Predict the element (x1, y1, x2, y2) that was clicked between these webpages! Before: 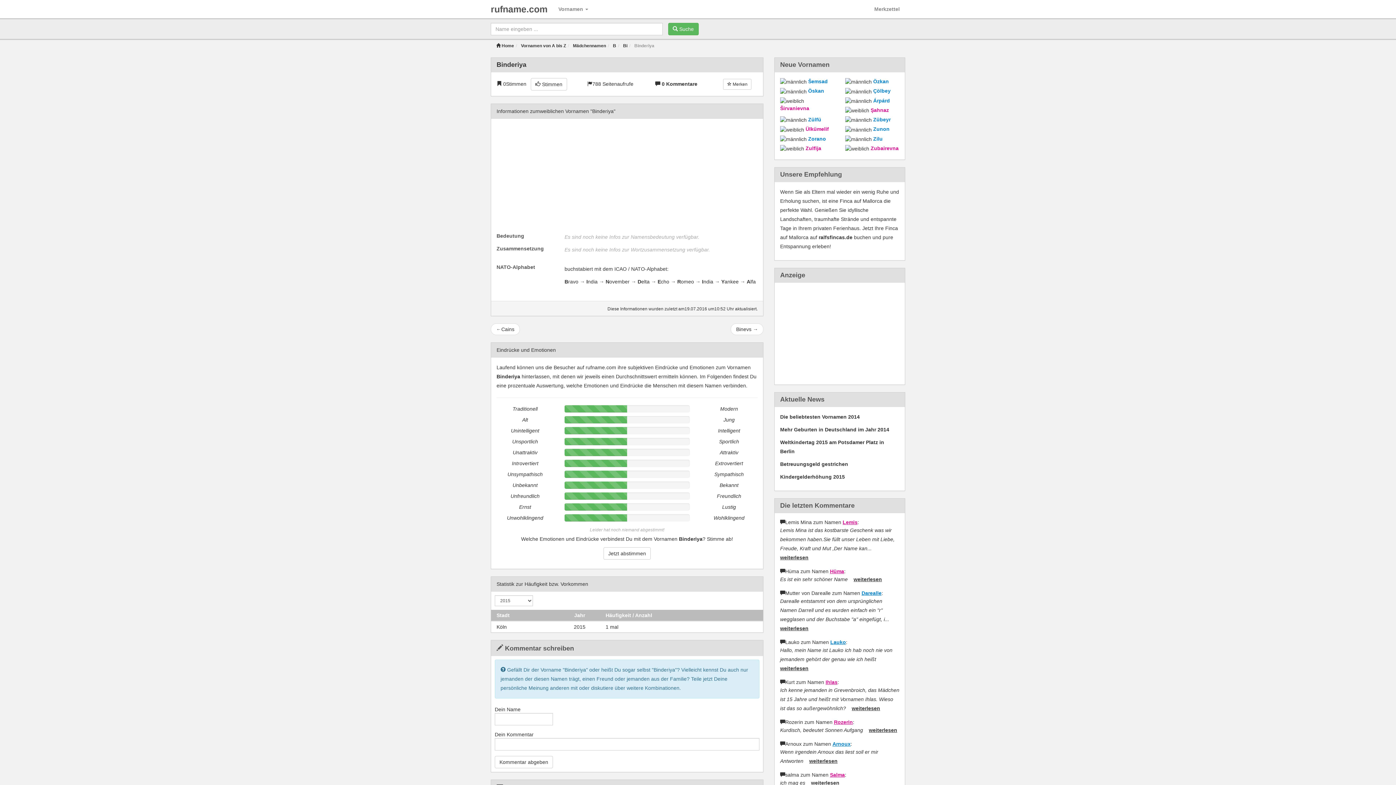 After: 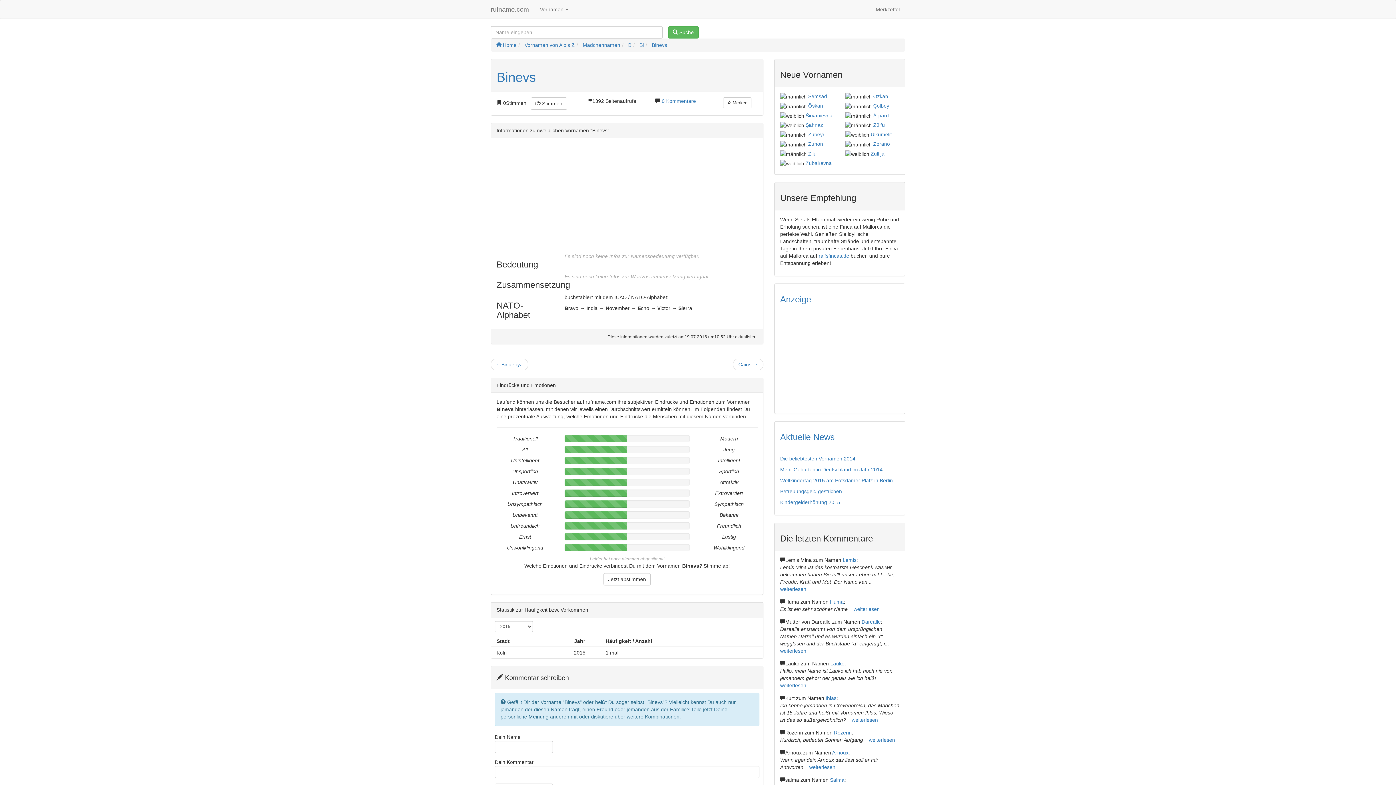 Action: bbox: (730, 323, 763, 335) label: Binevs →